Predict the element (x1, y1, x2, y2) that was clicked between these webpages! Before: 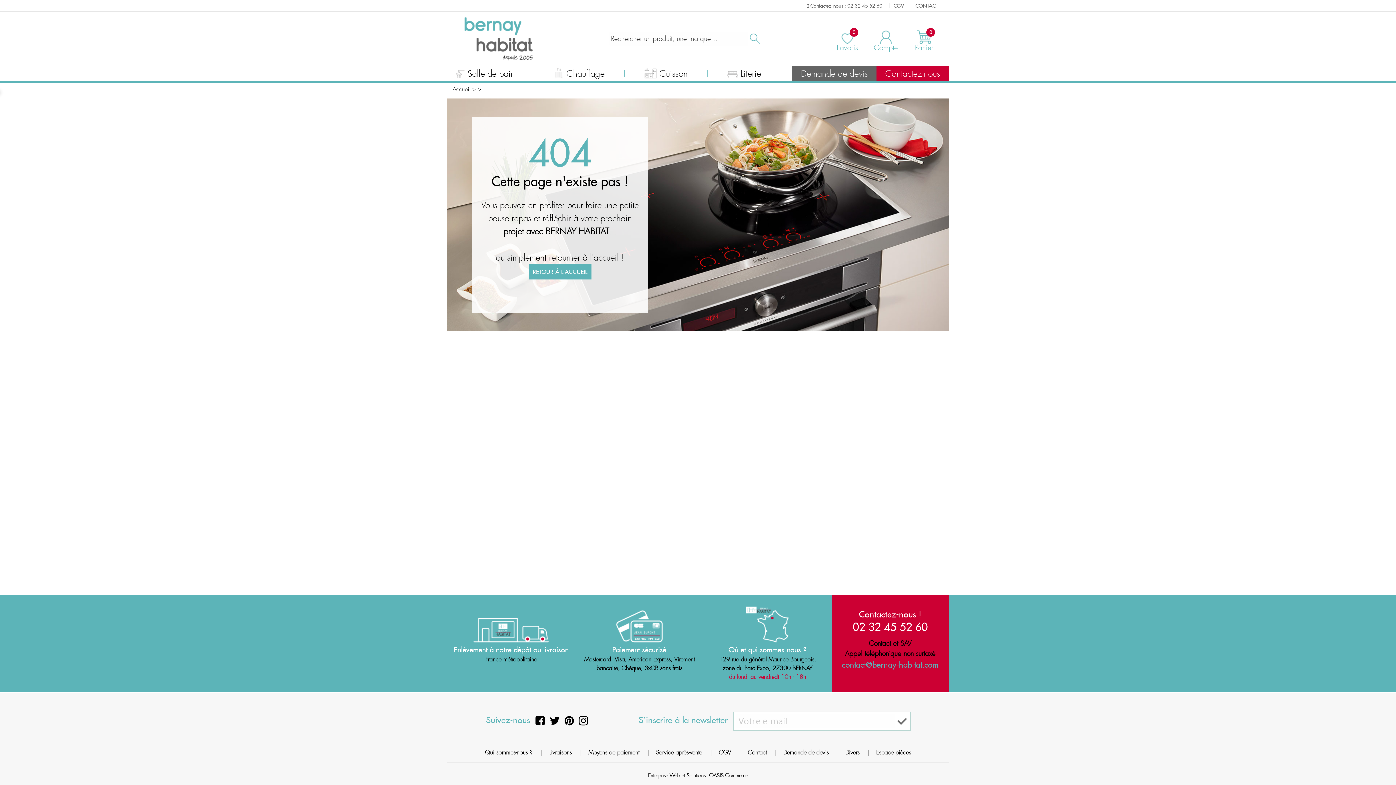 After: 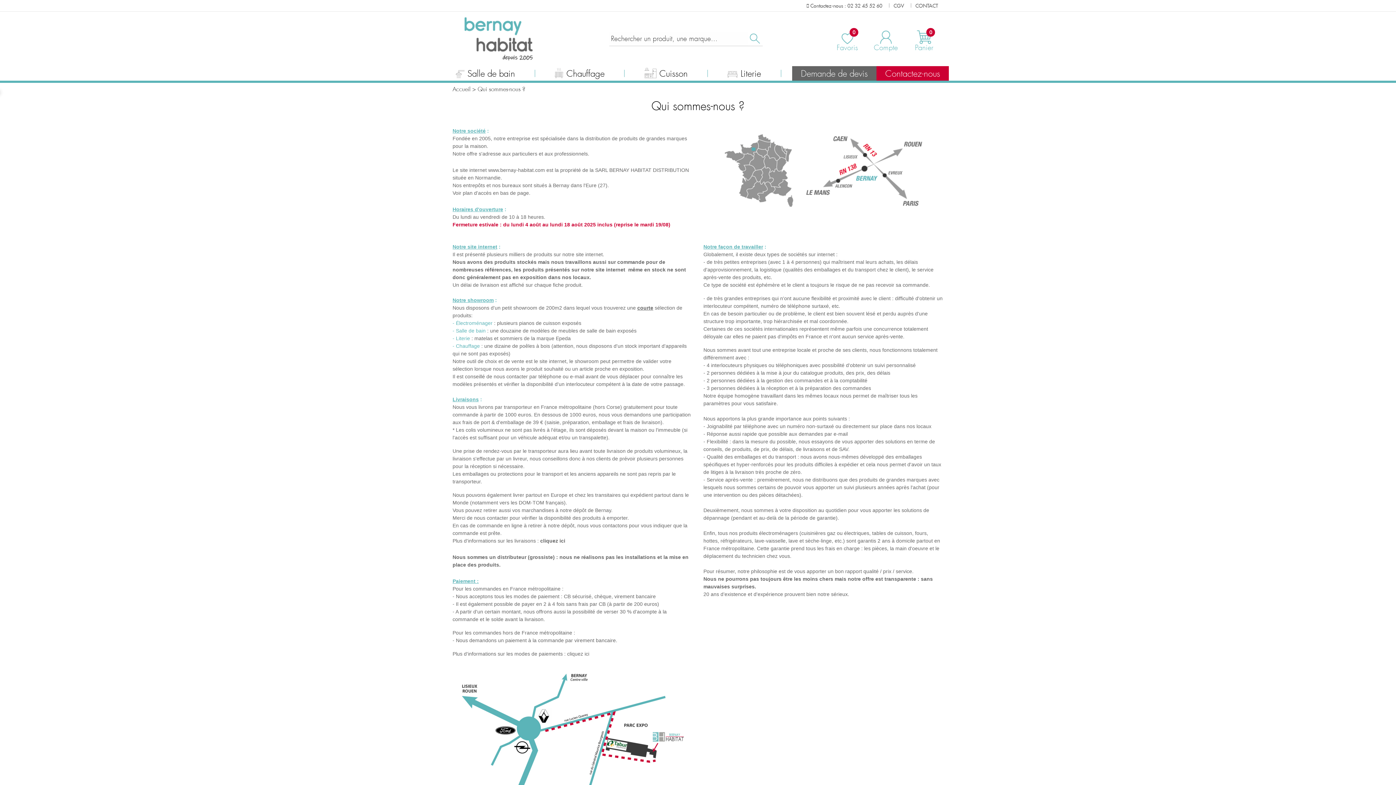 Action: bbox: (727, 599, 807, 642)